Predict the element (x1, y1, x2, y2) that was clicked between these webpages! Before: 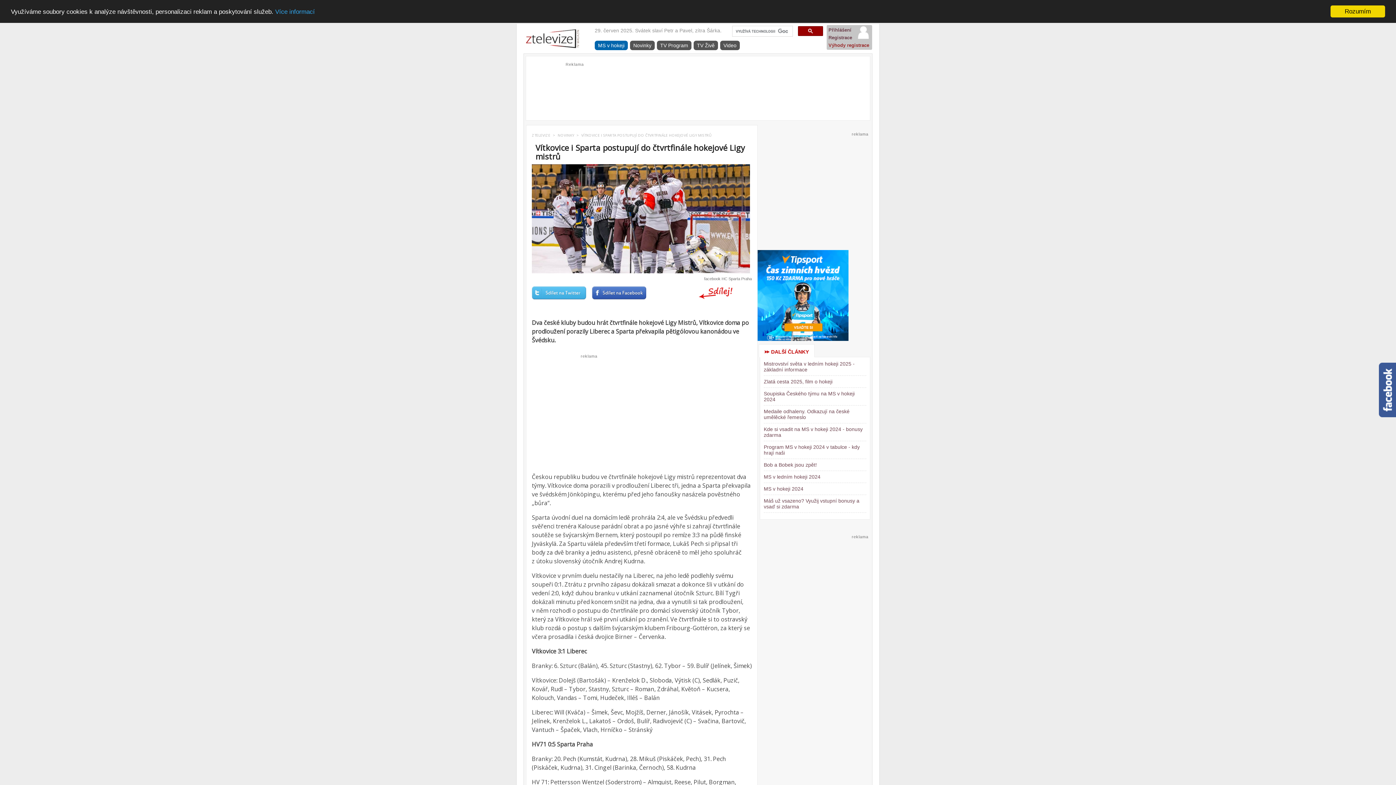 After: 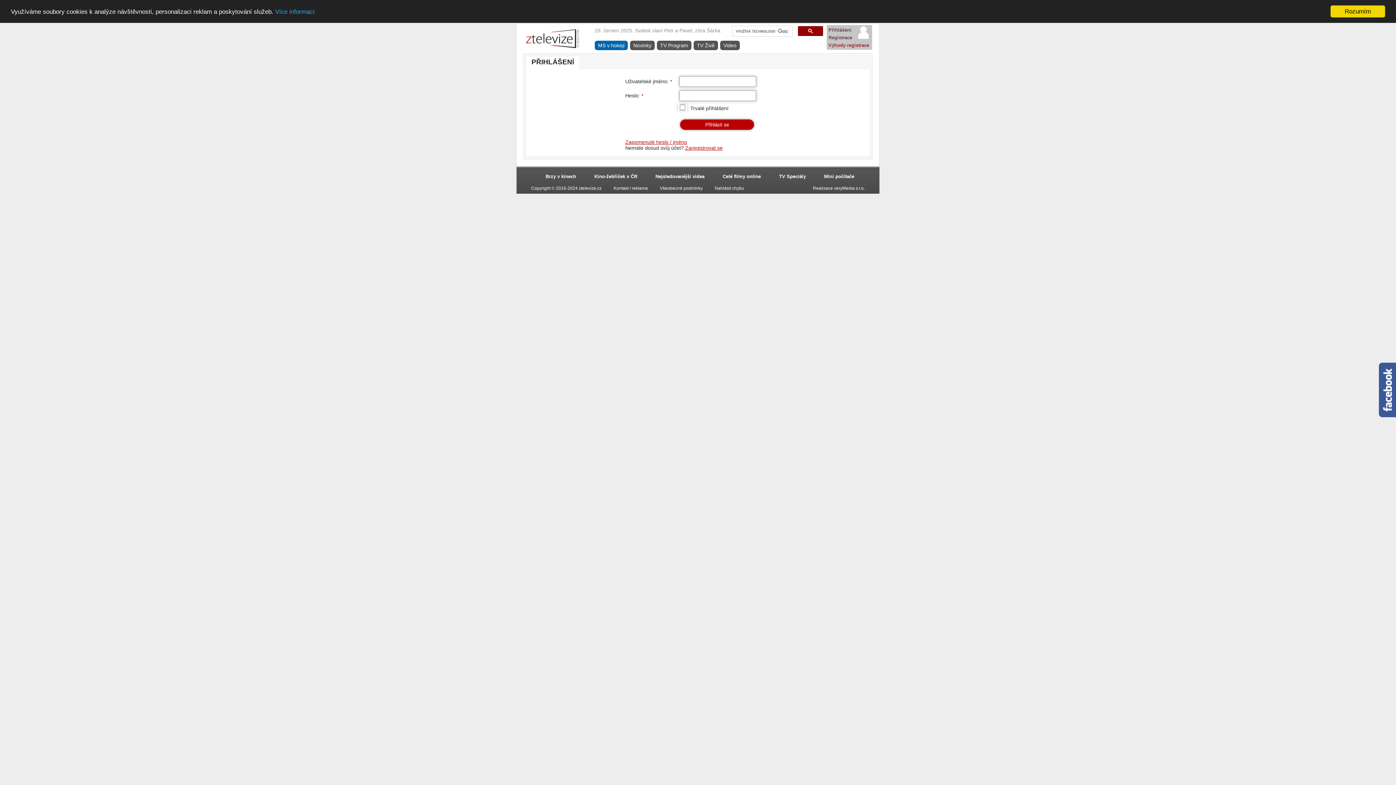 Action: bbox: (828, 27, 851, 32) label: Přihlášení